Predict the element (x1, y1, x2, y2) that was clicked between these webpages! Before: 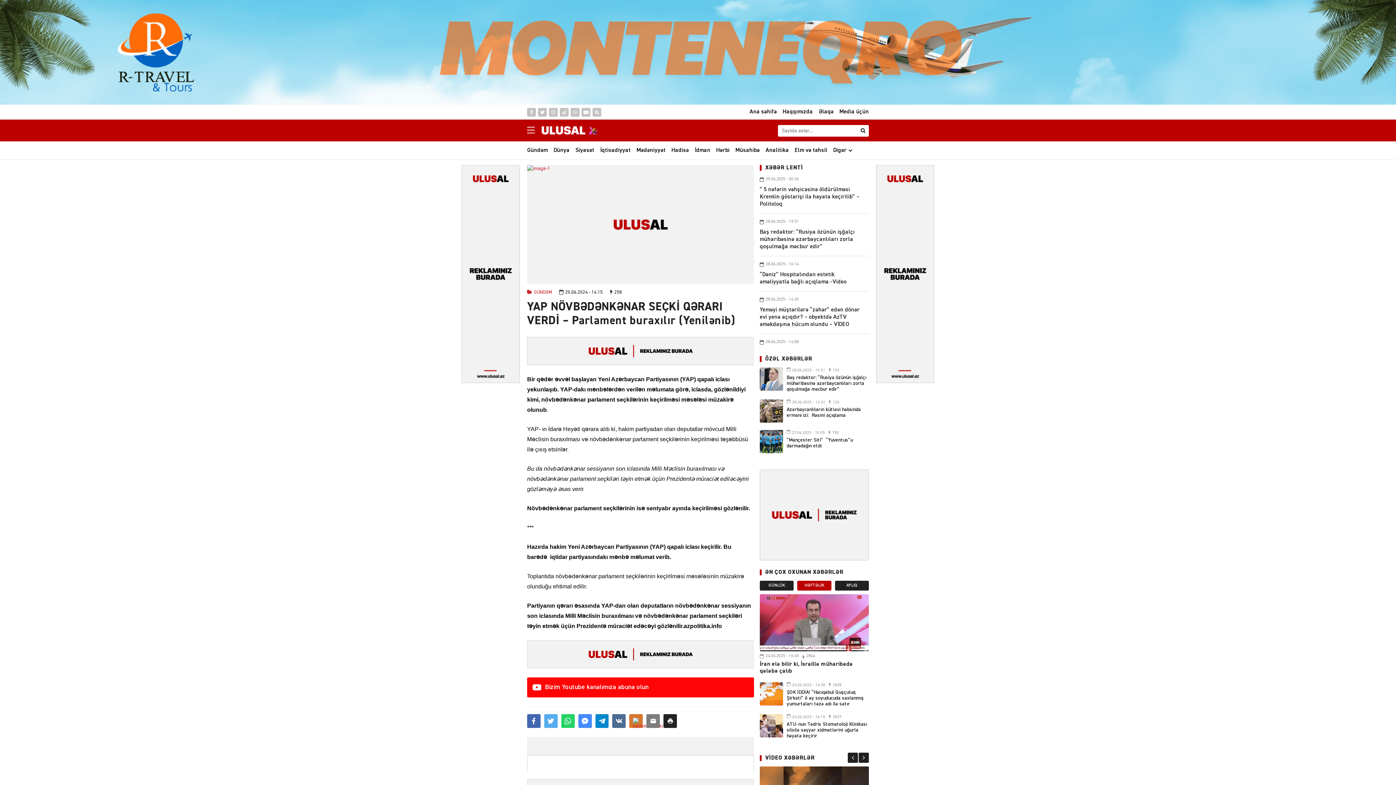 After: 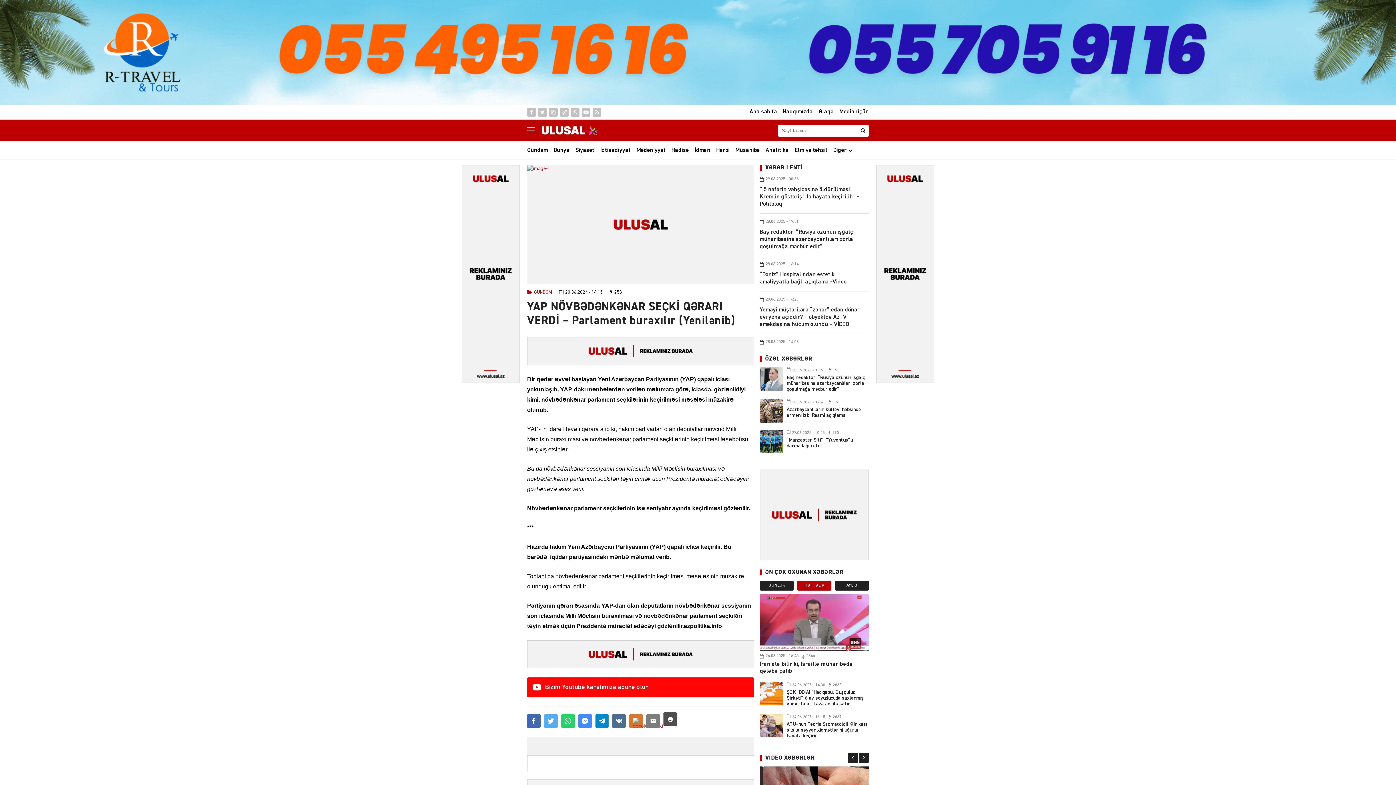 Action: bbox: (663, 714, 677, 728)